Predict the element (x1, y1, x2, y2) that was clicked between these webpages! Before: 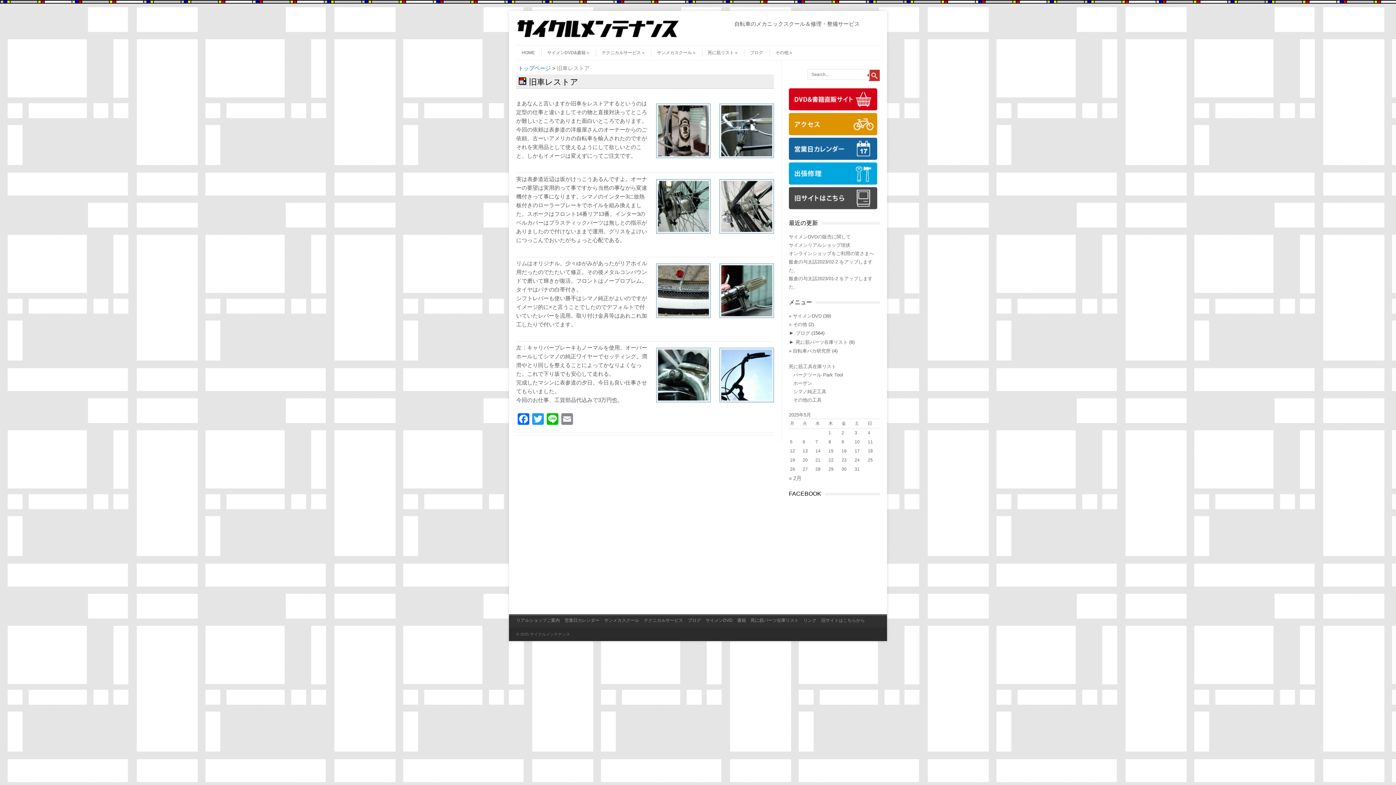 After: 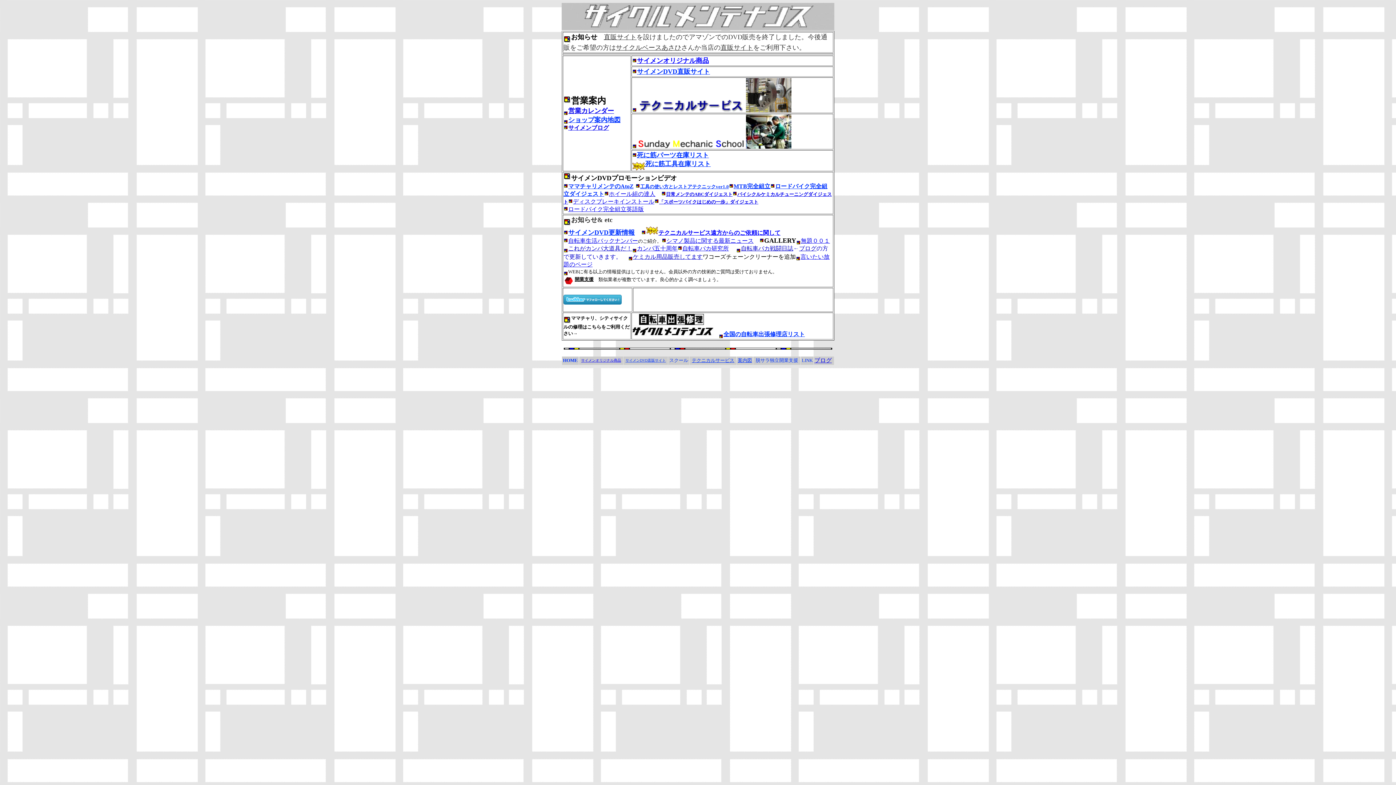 Action: bbox: (821, 617, 865, 628) label: 旧サイトはこちらから